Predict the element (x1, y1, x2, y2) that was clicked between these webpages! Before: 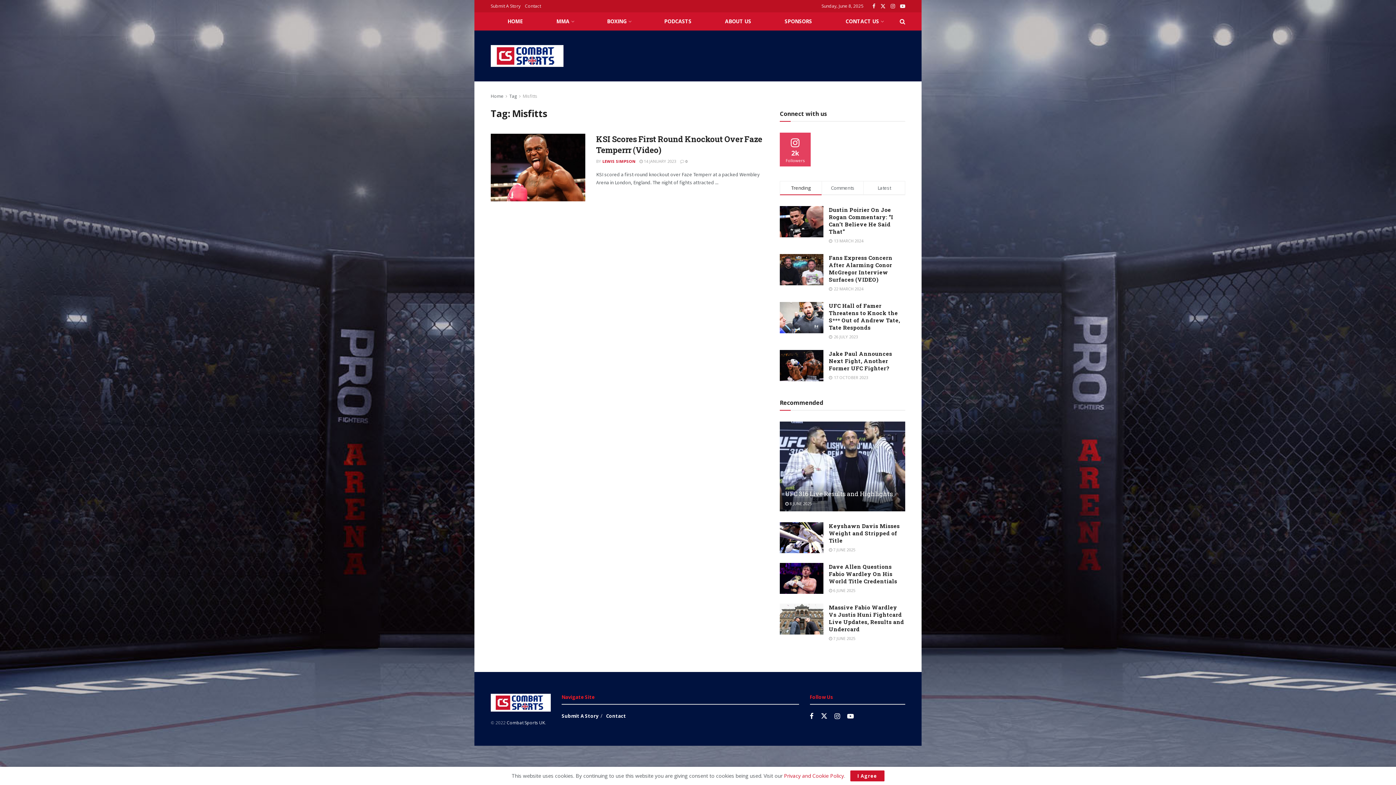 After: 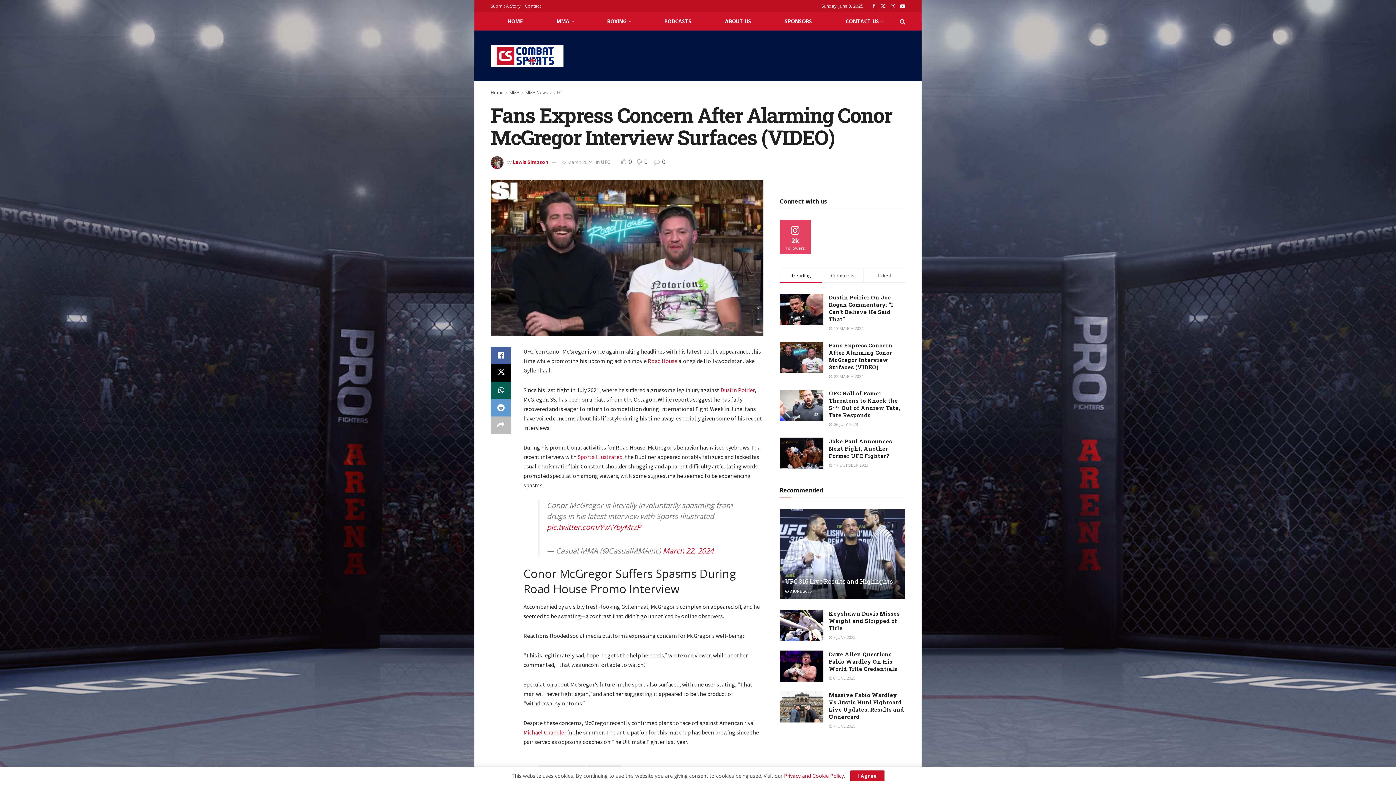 Action: label: Fans Express Concern After Alarming Conor McGregor Interview Surfaces (VIDEO) bbox: (829, 254, 892, 283)